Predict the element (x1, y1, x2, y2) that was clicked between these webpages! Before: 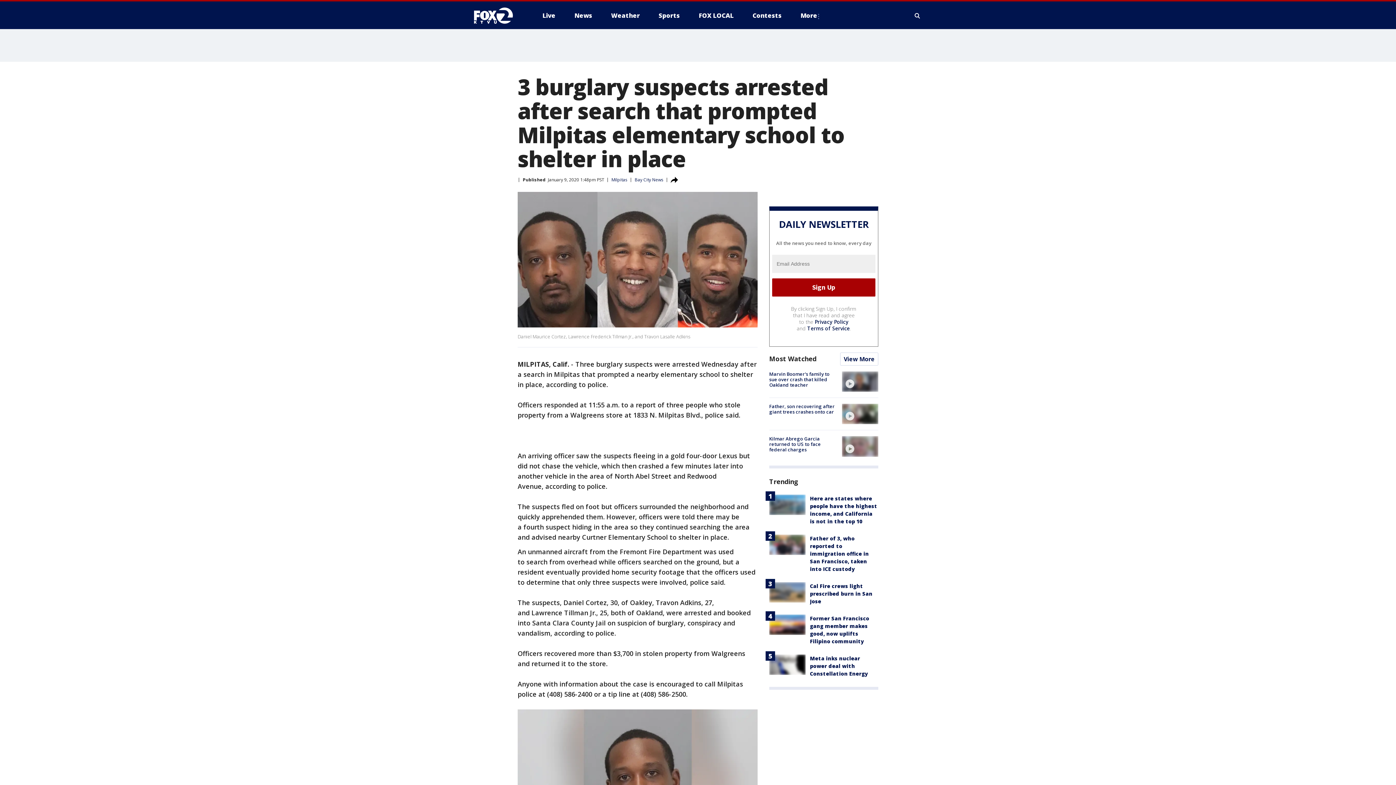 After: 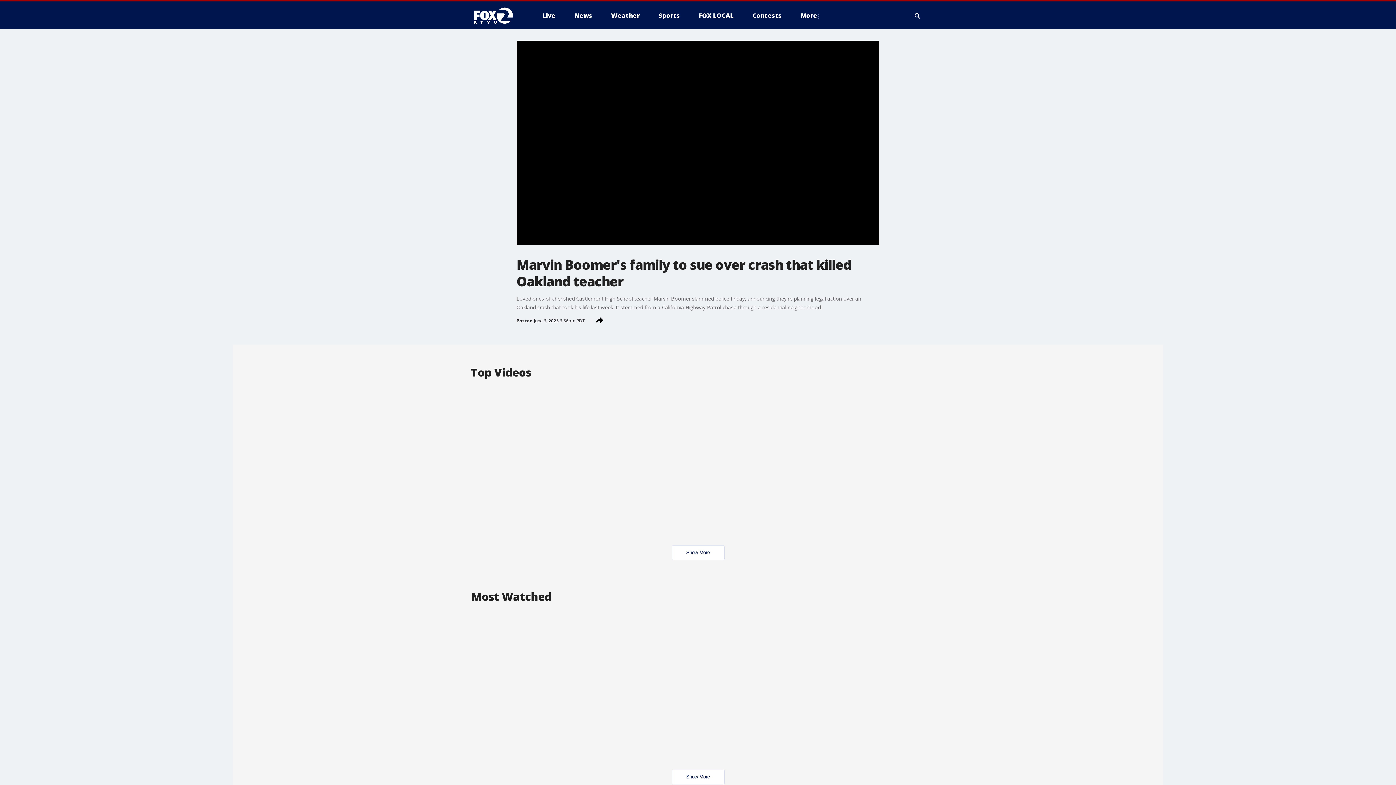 Action: bbox: (842, 371, 878, 392) label: video